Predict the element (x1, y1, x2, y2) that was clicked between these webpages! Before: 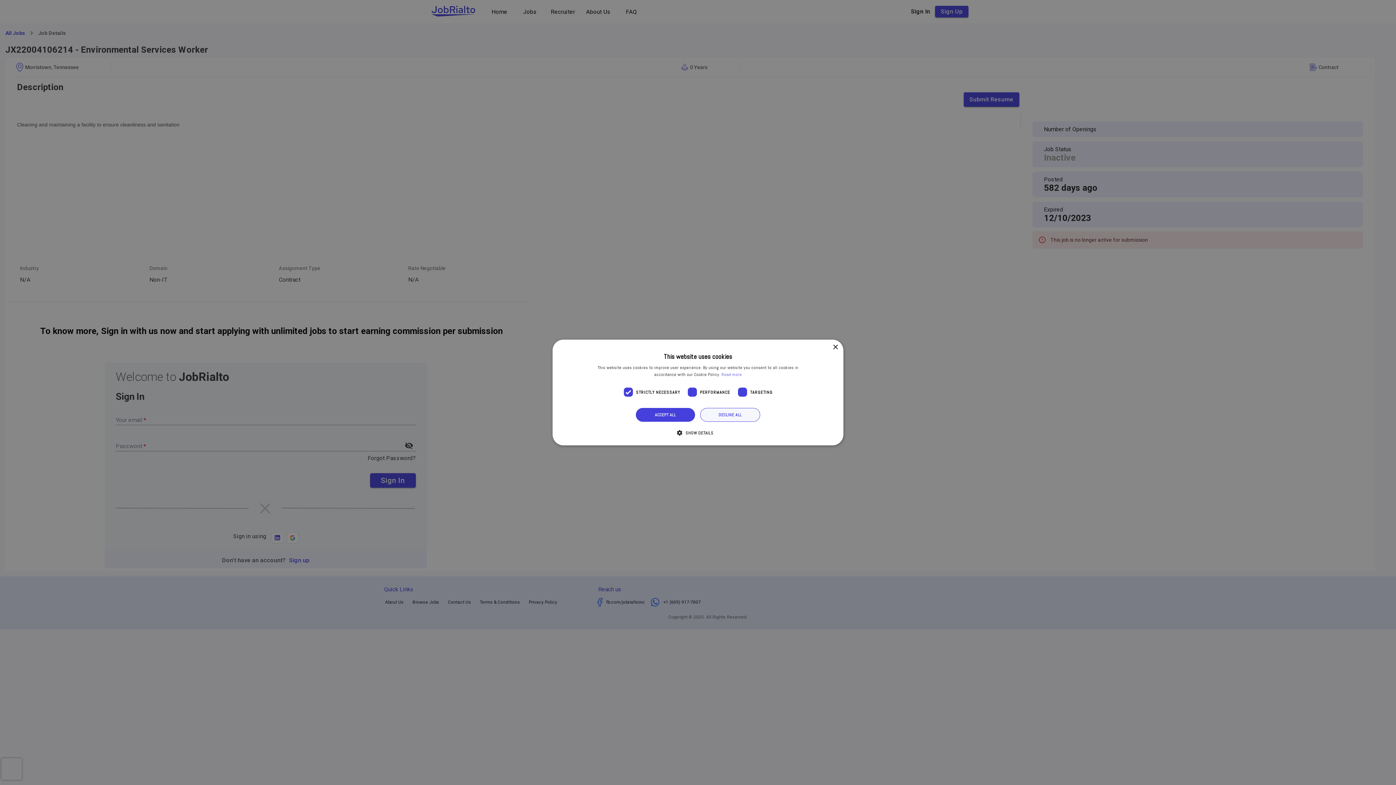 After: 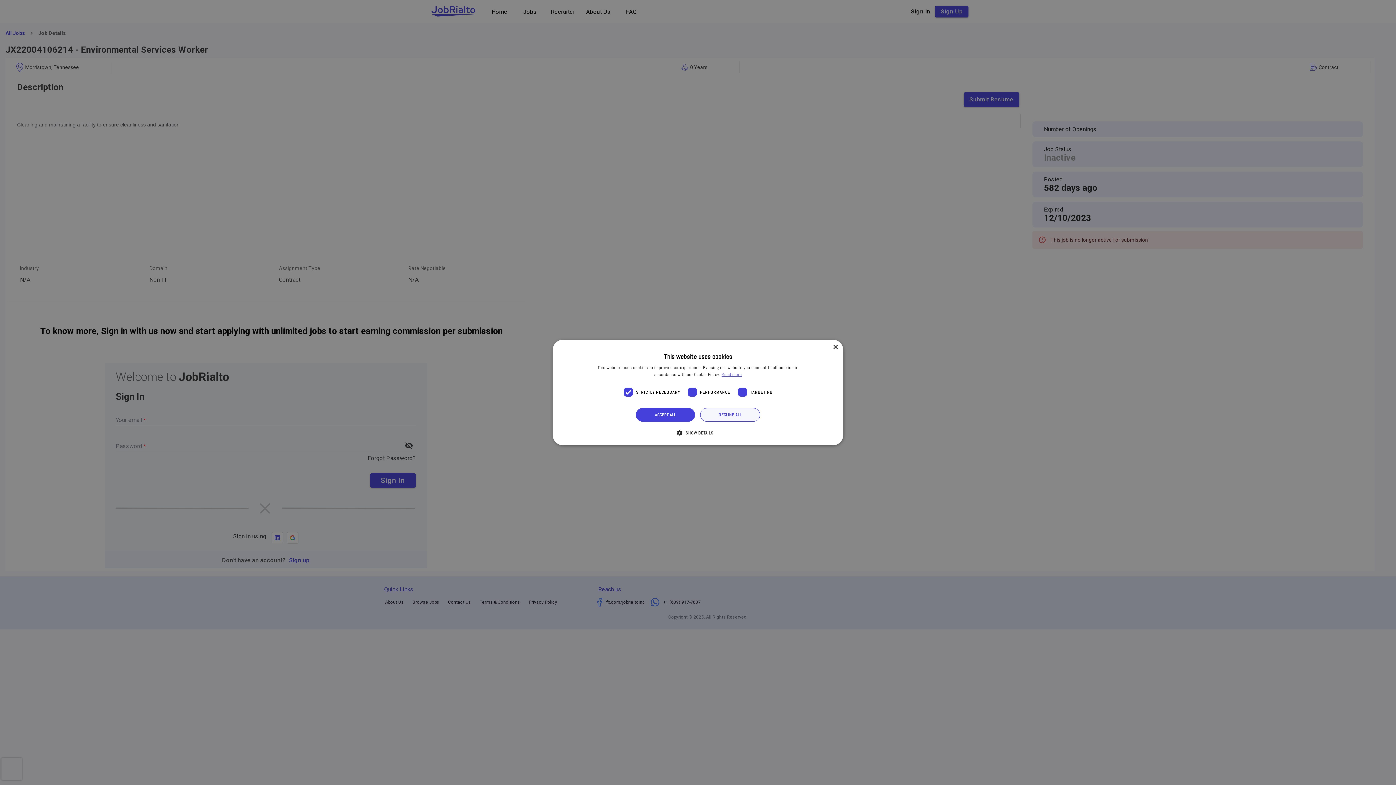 Action: bbox: (721, 371, 742, 377) label: Read more, opens a new window